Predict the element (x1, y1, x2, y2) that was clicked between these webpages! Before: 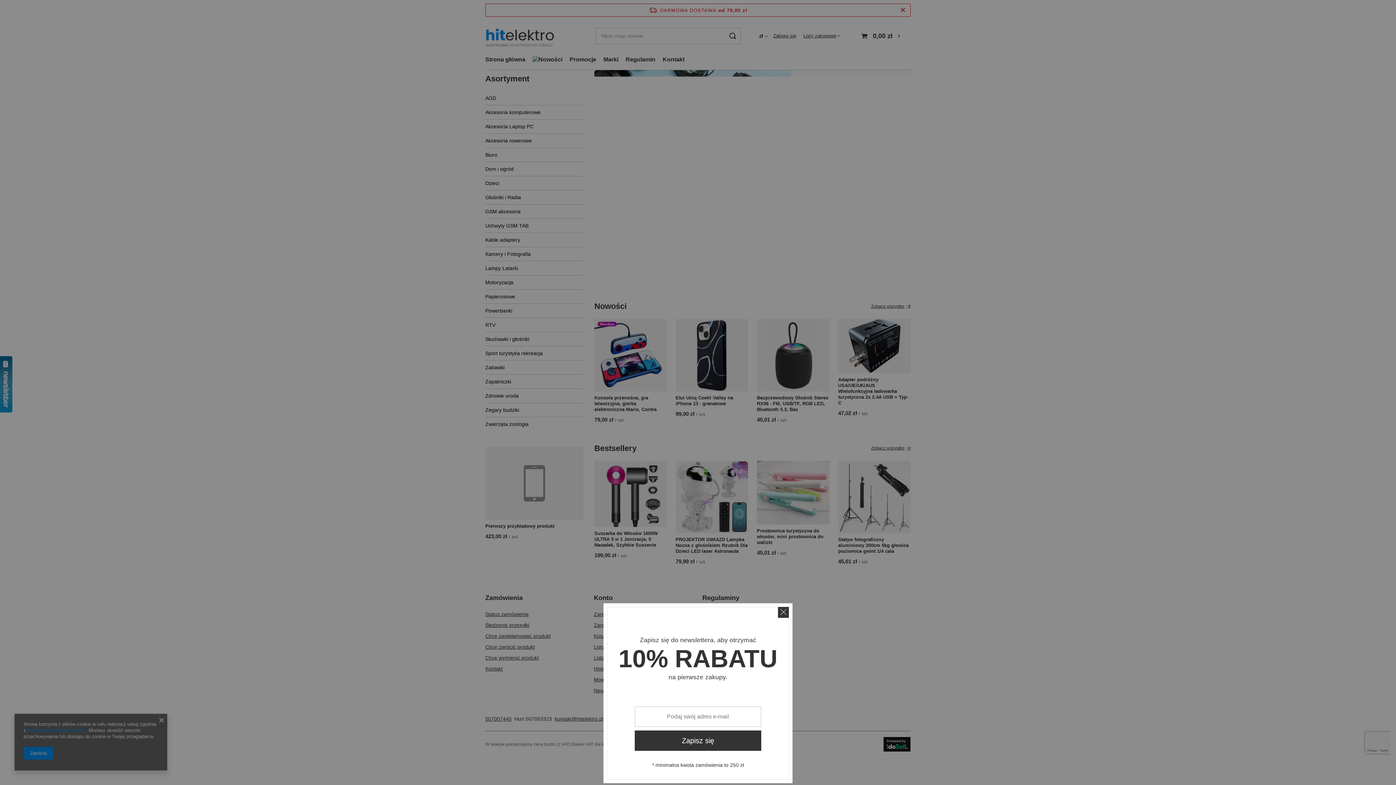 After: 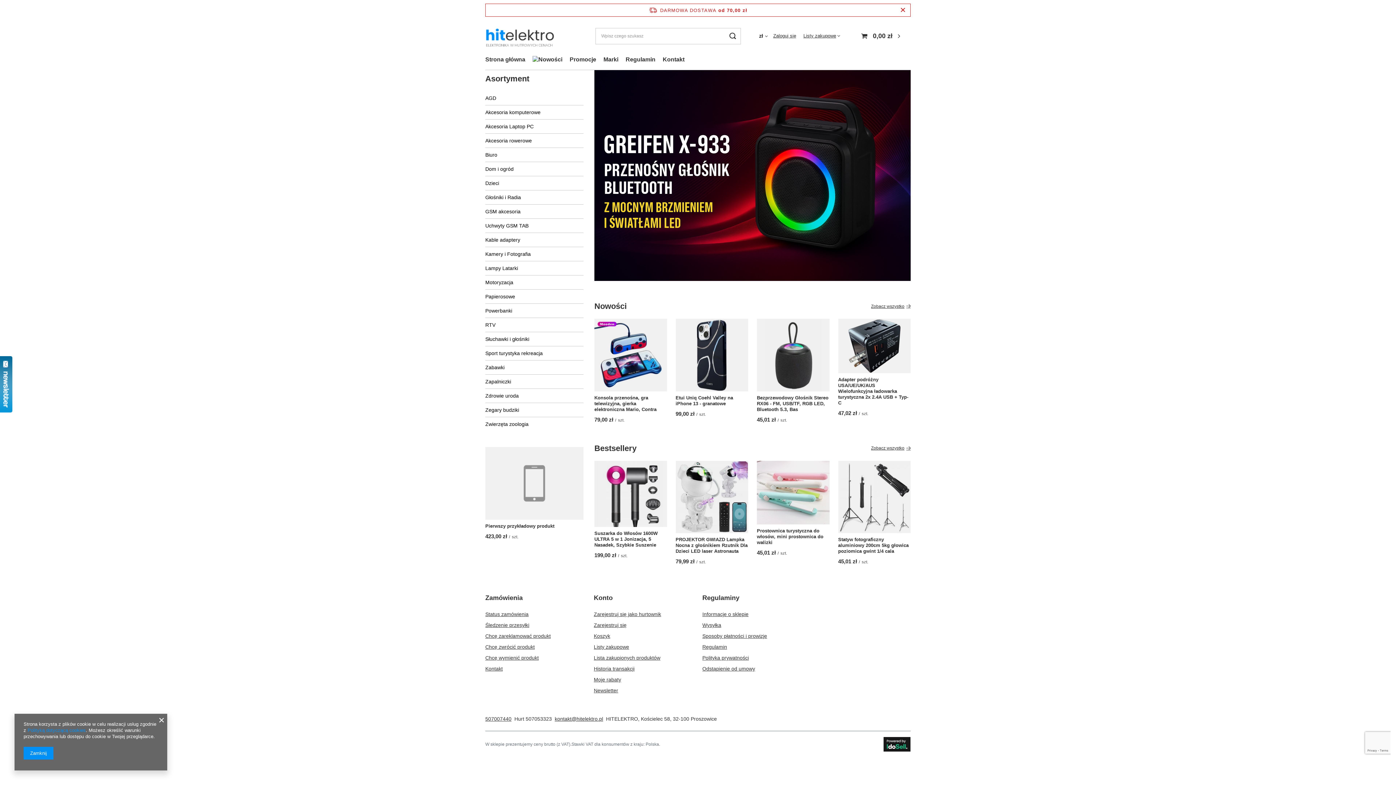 Action: bbox: (778, 607, 789, 618)